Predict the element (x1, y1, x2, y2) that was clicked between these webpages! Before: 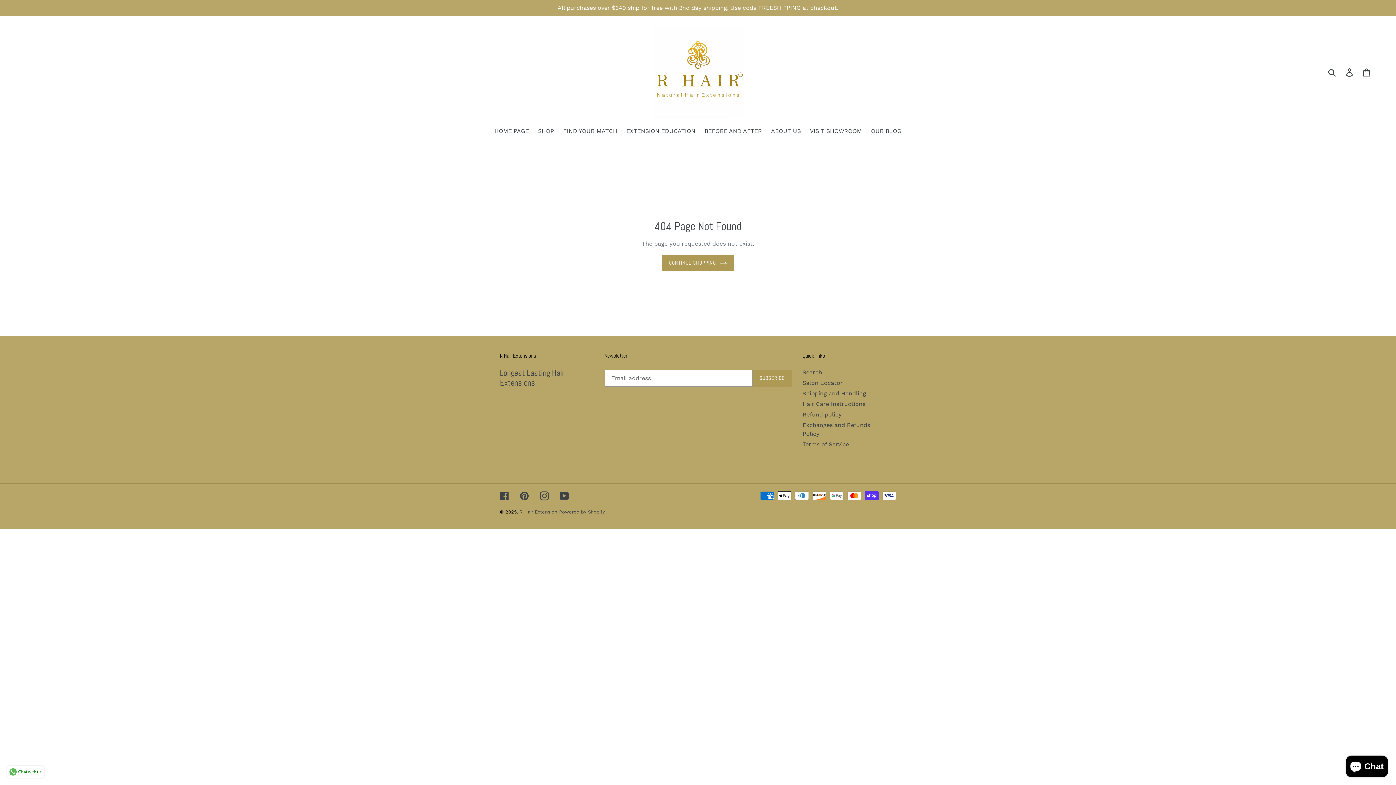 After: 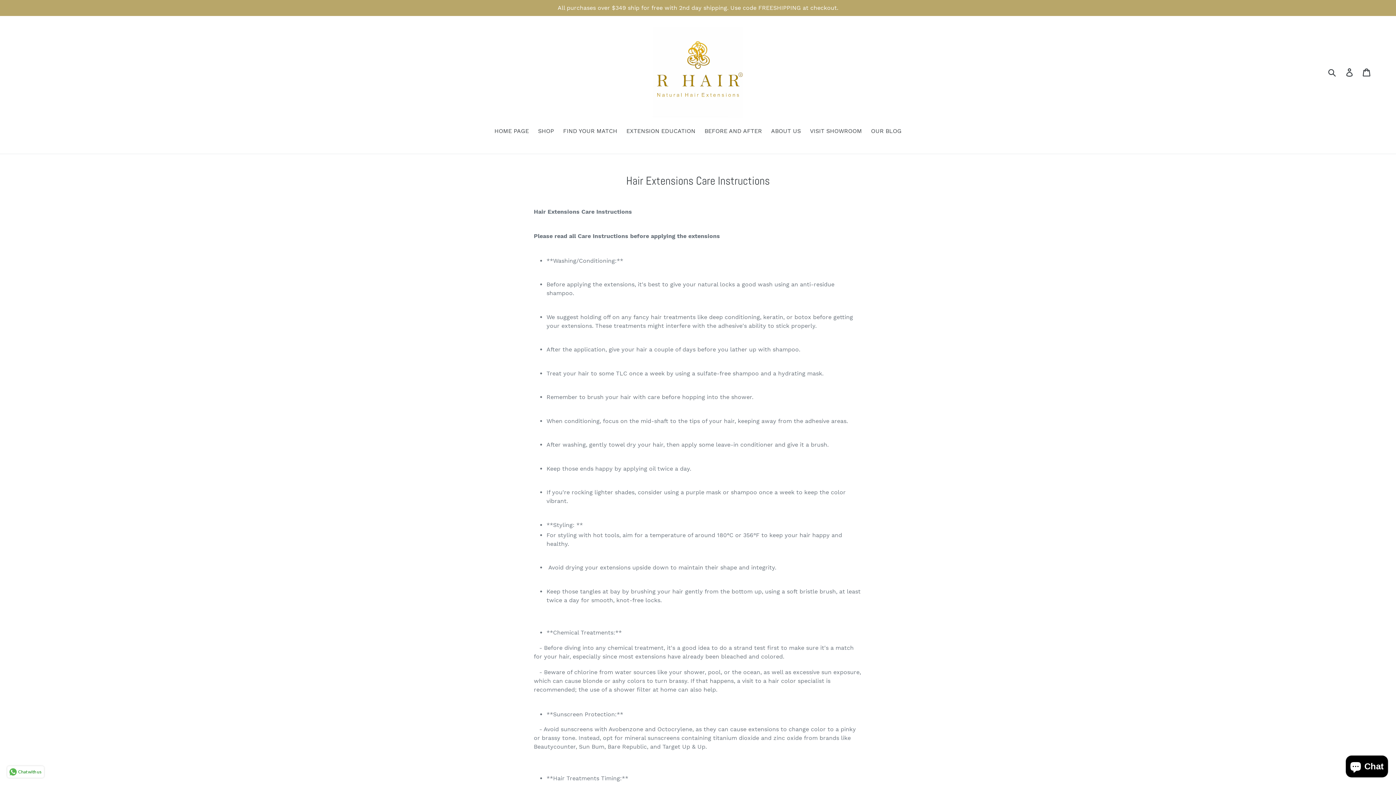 Action: bbox: (802, 400, 865, 407) label: Hair Care Instructions